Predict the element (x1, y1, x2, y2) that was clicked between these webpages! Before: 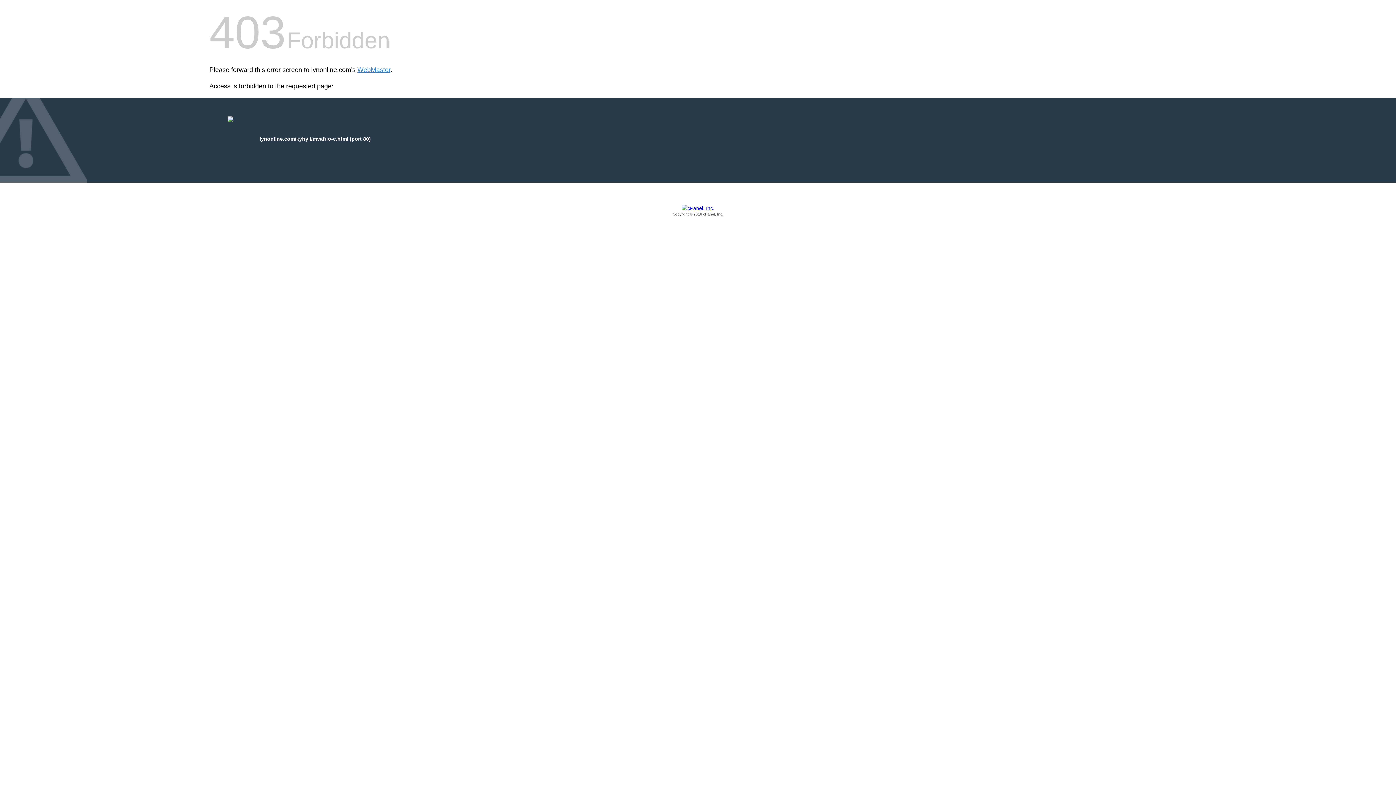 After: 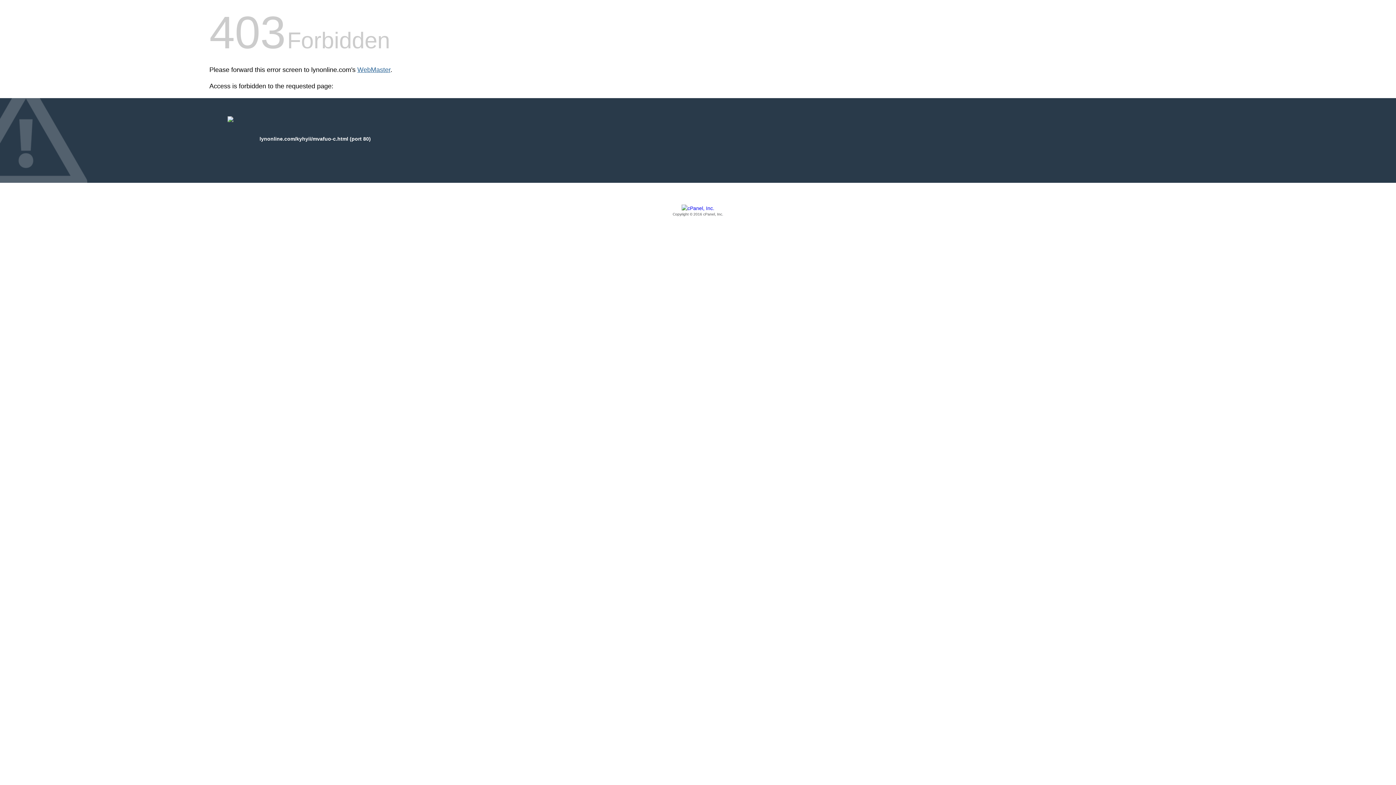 Action: bbox: (357, 66, 390, 73) label: WebMaster